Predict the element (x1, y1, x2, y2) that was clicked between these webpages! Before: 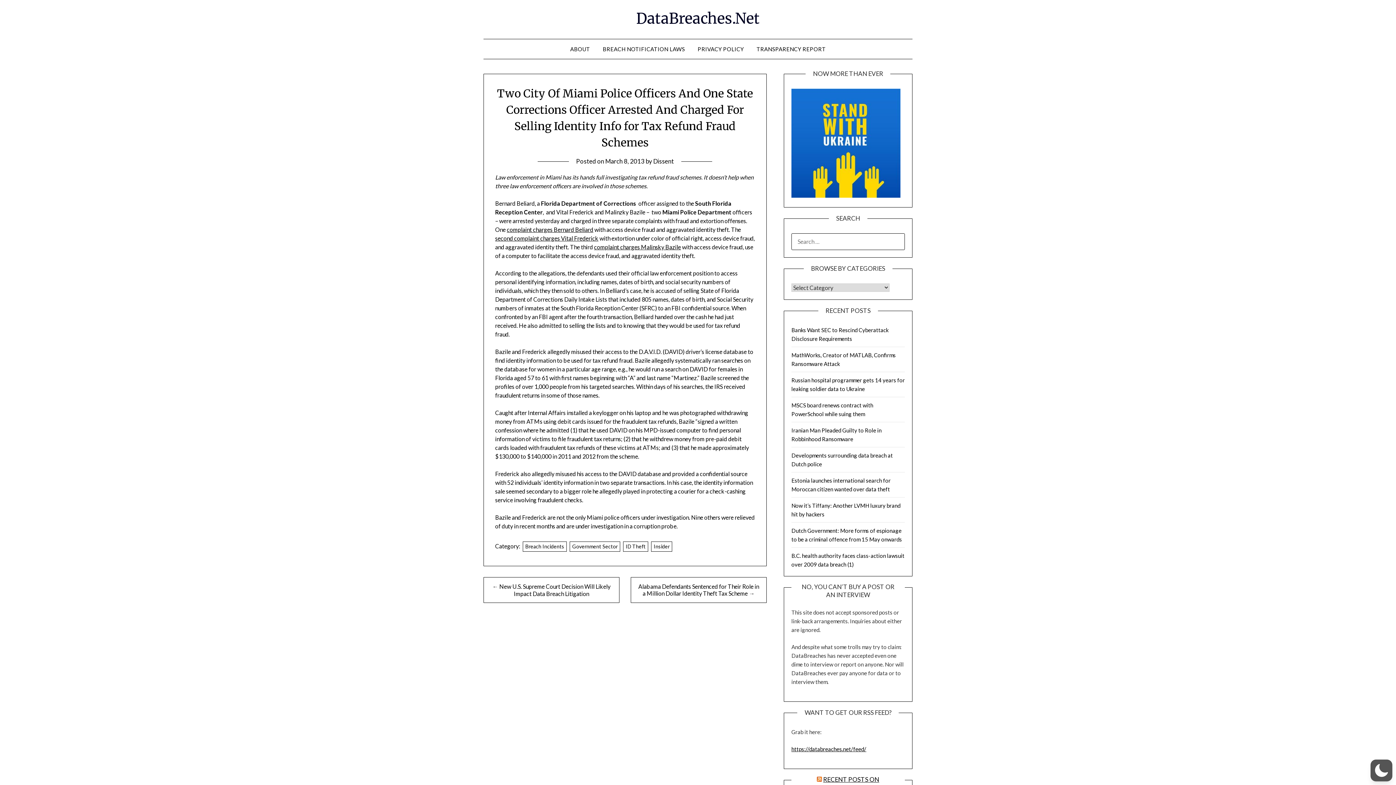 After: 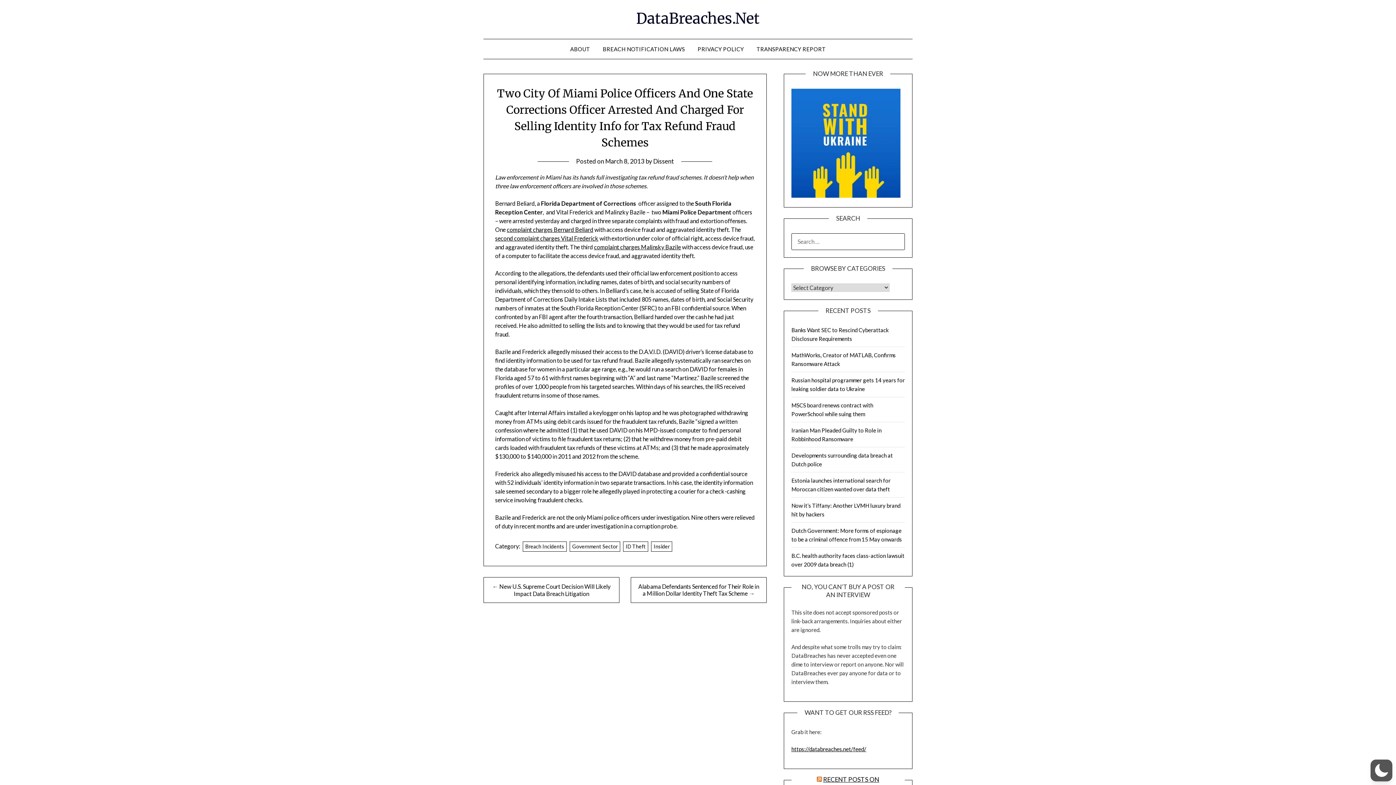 Action: label: second complaint charges Vital Frederick bbox: (495, 234, 598, 241)